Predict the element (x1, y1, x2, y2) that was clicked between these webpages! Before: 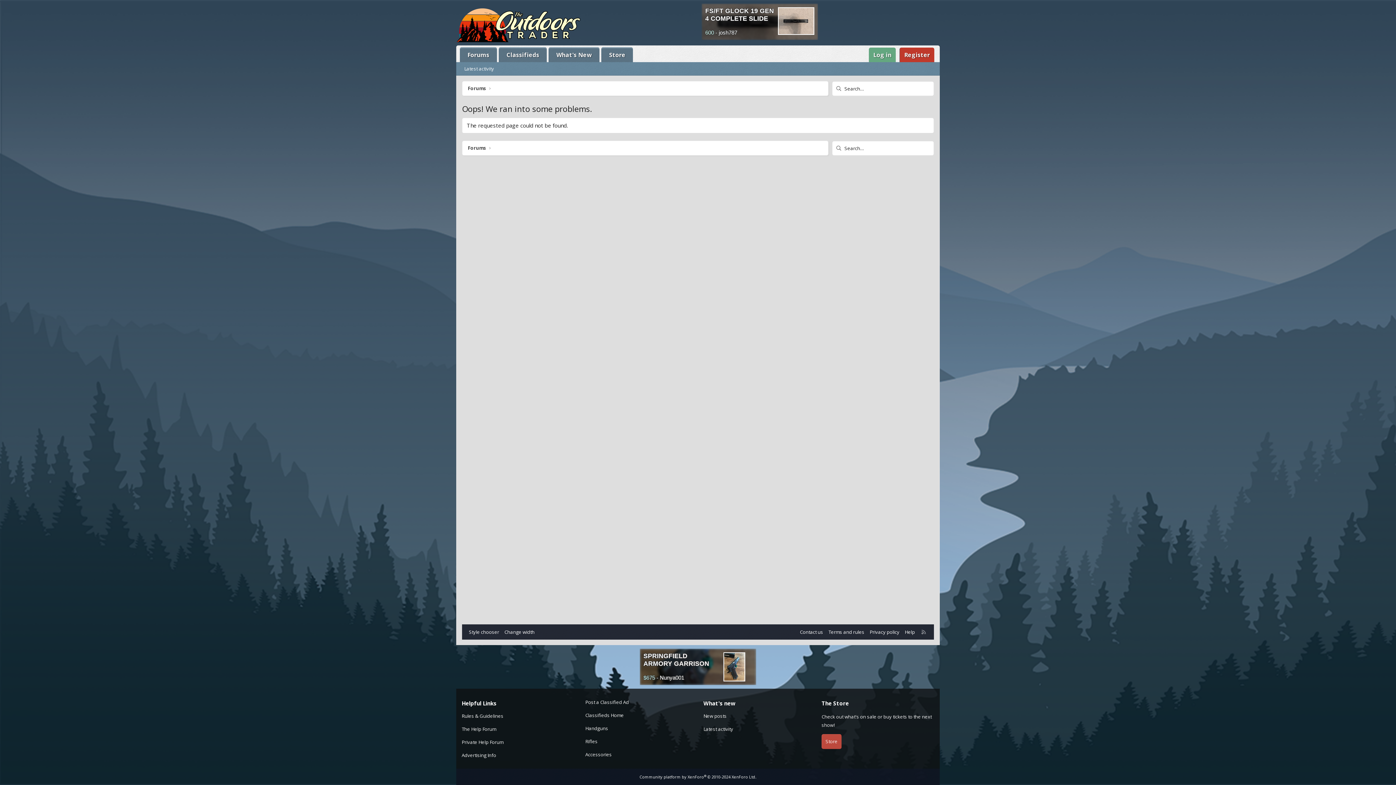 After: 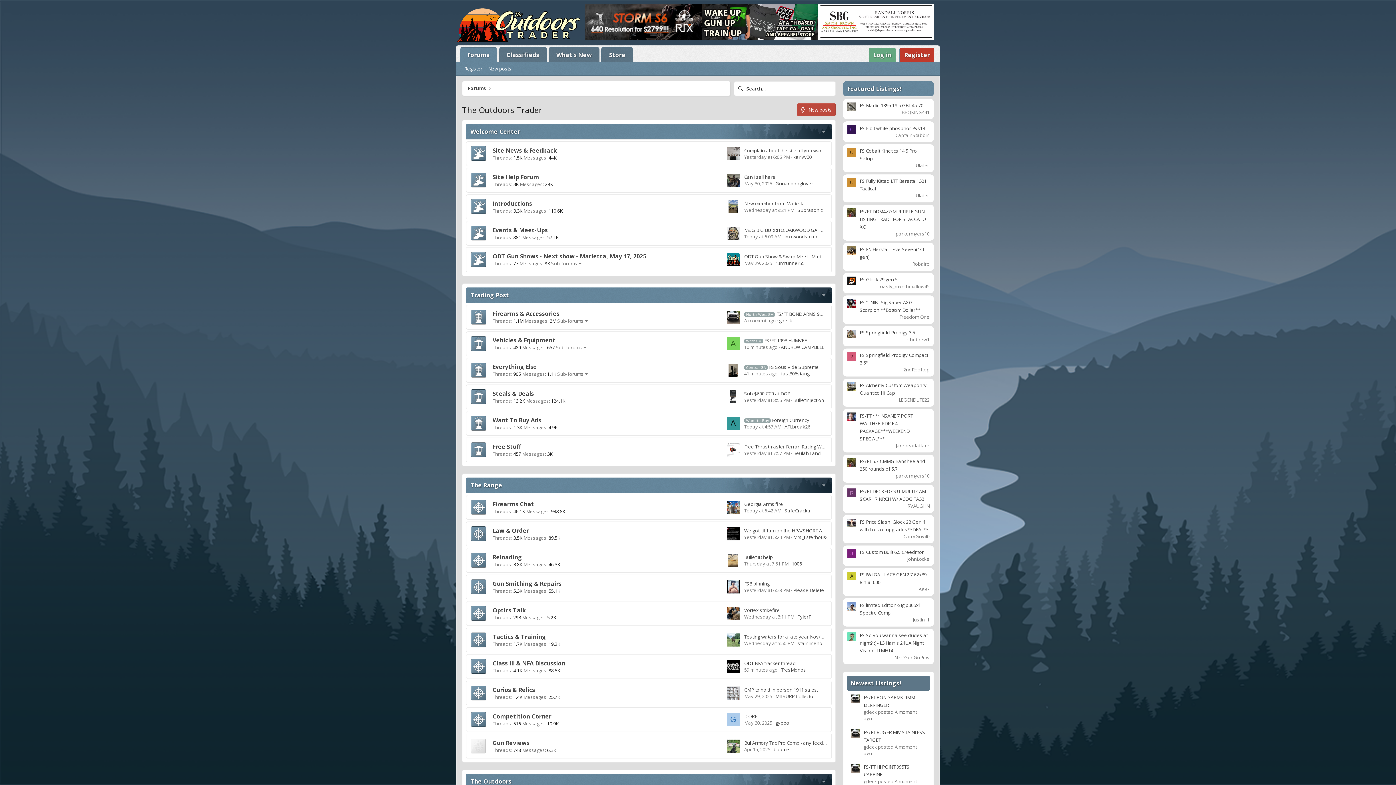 Action: label: Forums bbox: (468, 85, 486, 92)